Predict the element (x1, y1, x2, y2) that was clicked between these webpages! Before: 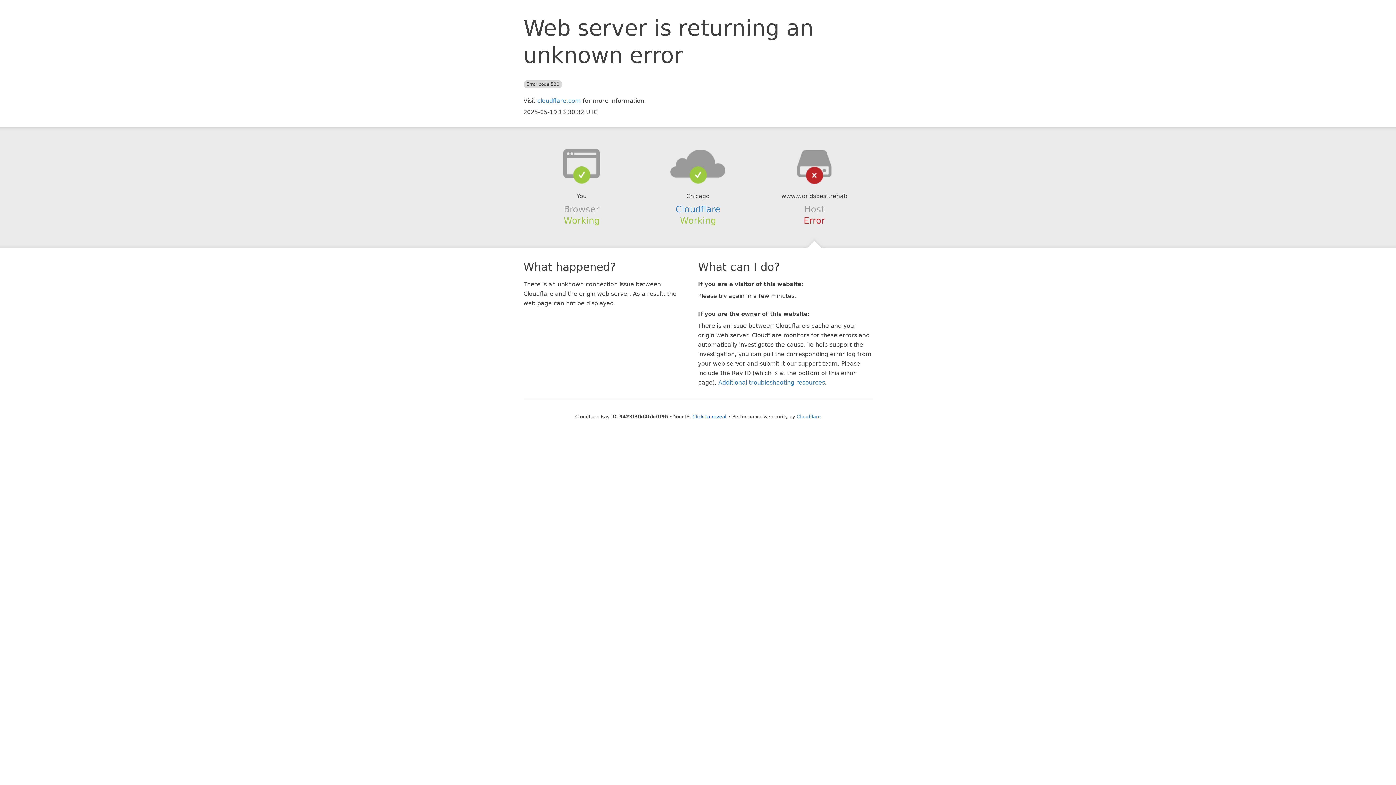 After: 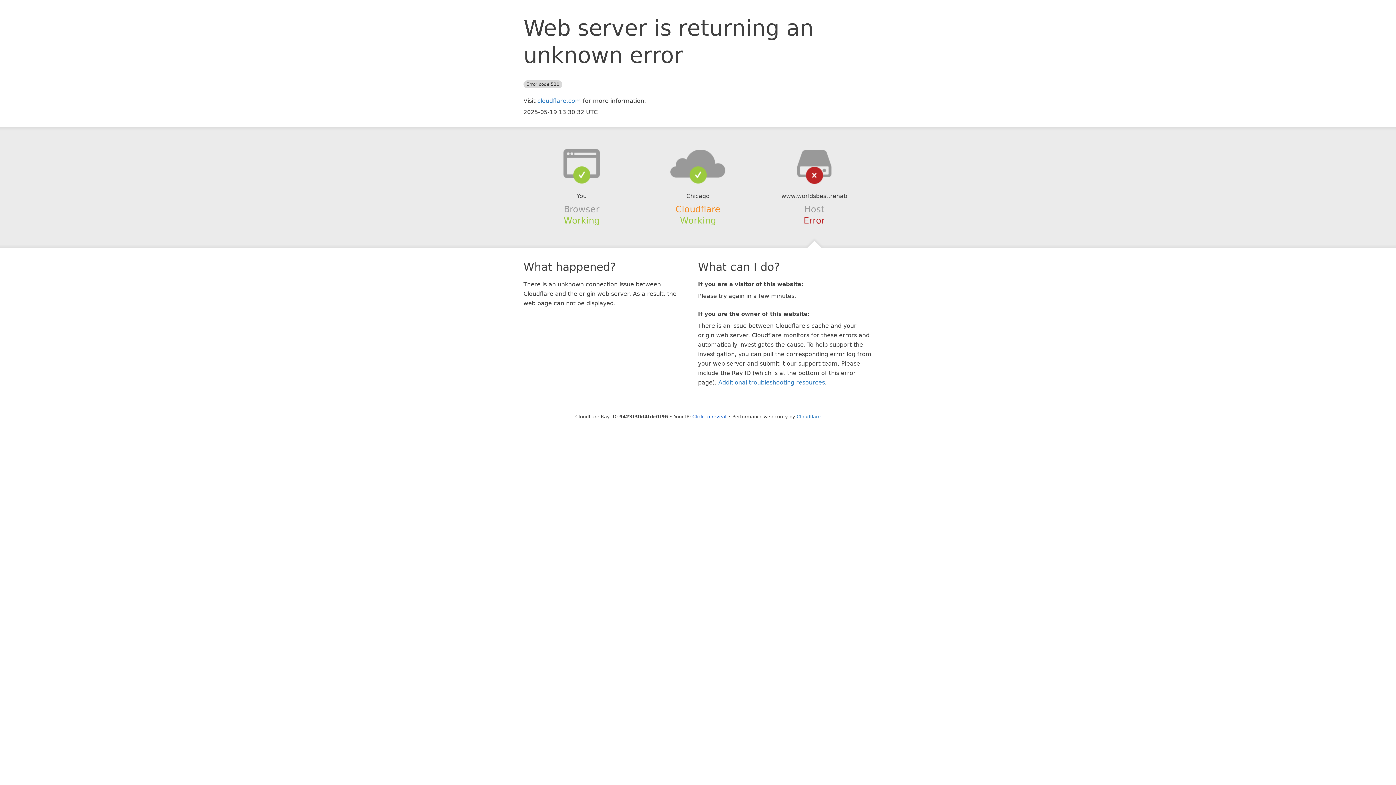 Action: bbox: (675, 204, 720, 214) label: Cloudflare